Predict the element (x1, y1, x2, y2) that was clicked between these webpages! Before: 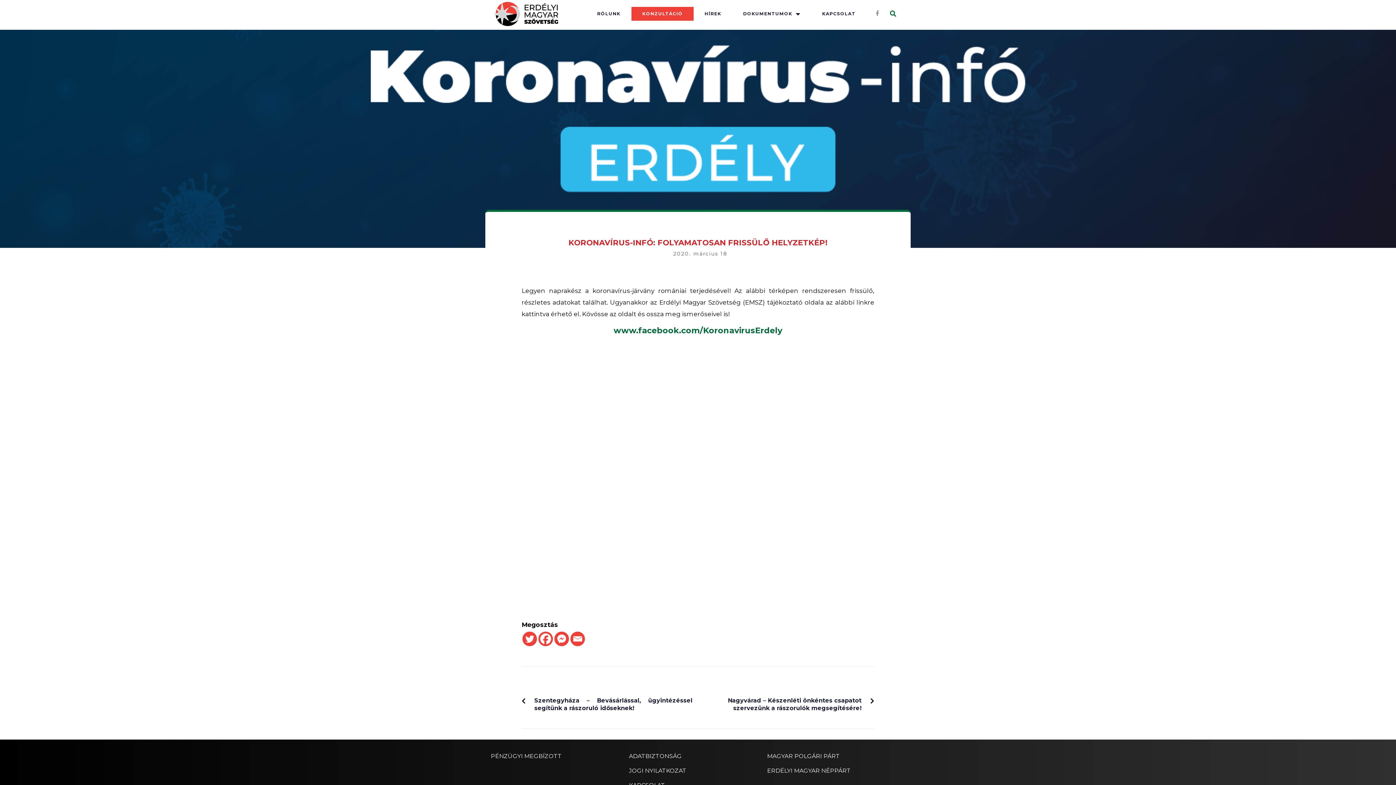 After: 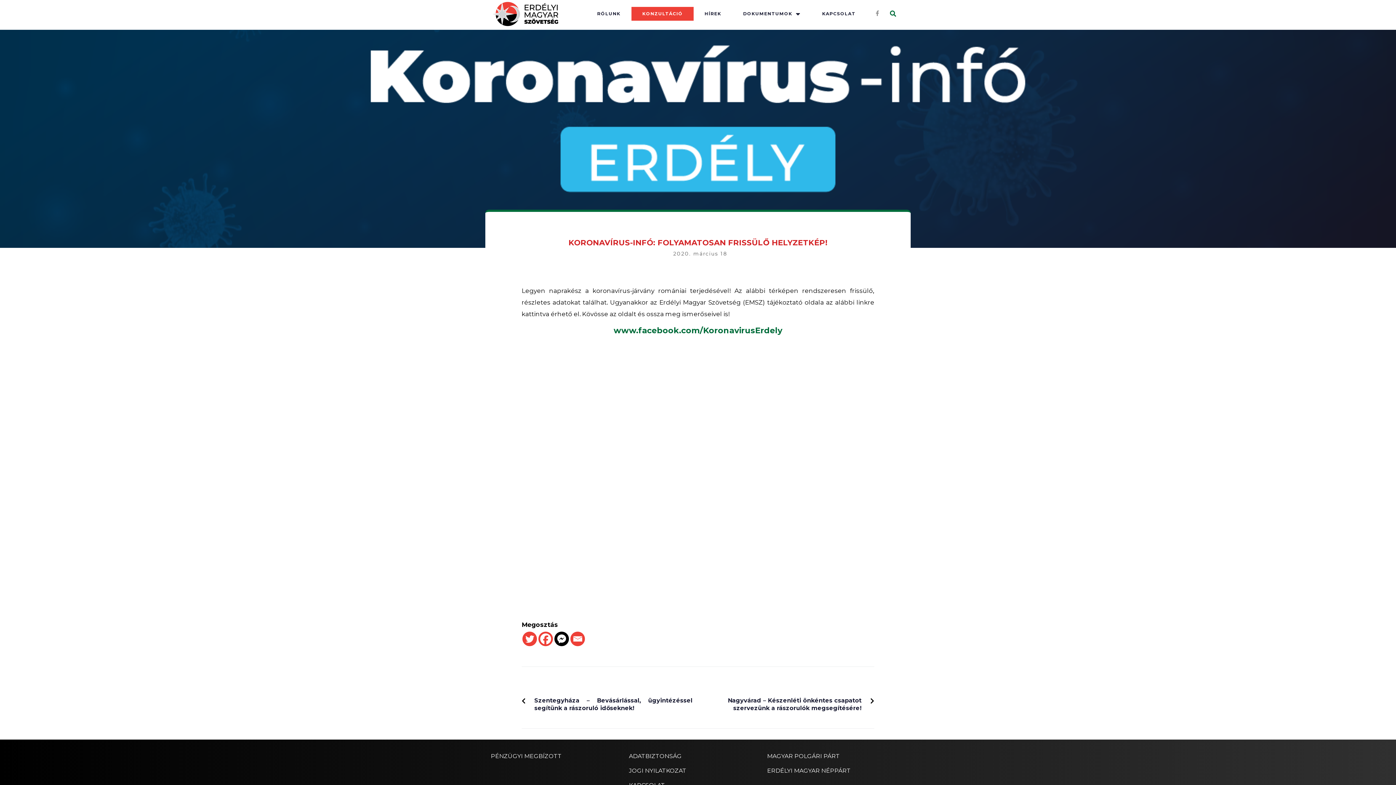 Action: label: Facebook Messenger bbox: (554, 631, 569, 646)